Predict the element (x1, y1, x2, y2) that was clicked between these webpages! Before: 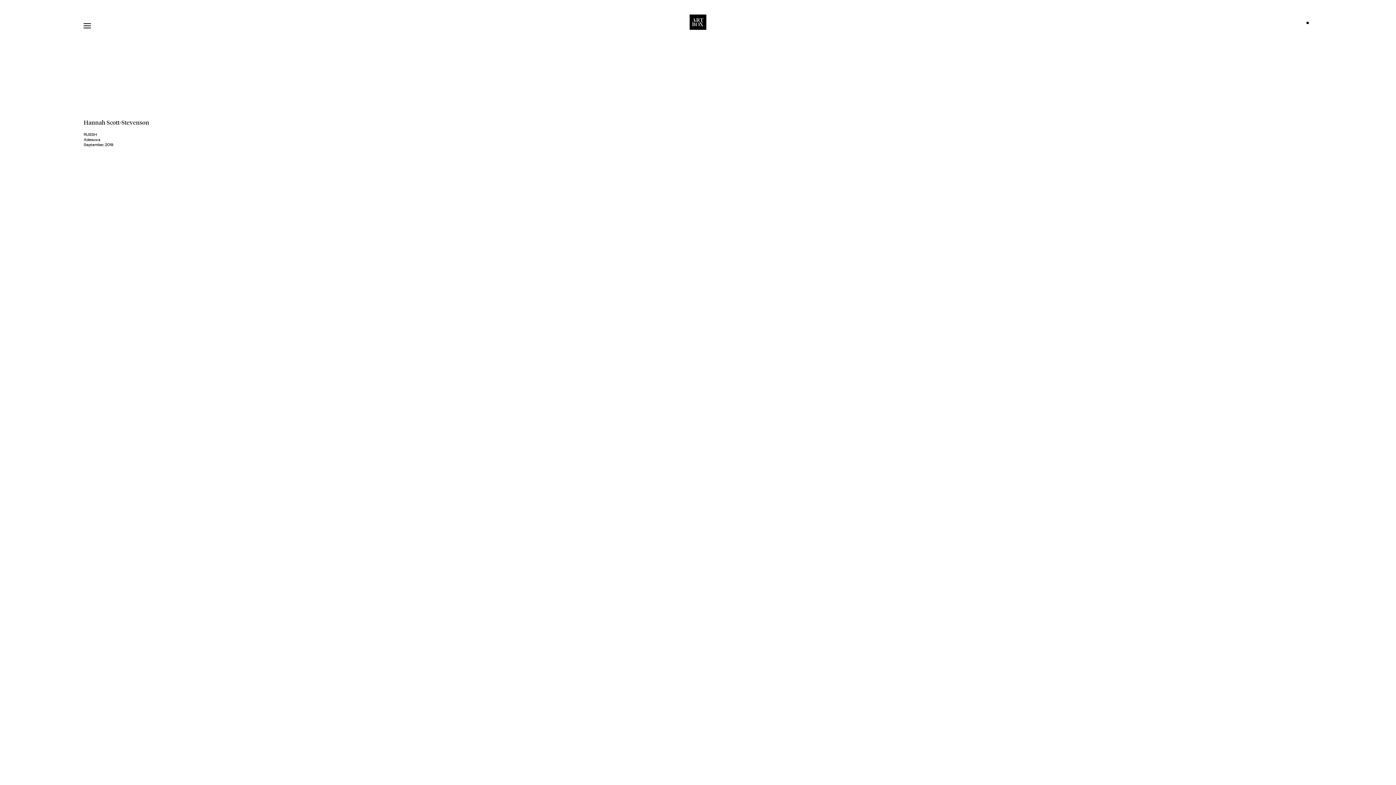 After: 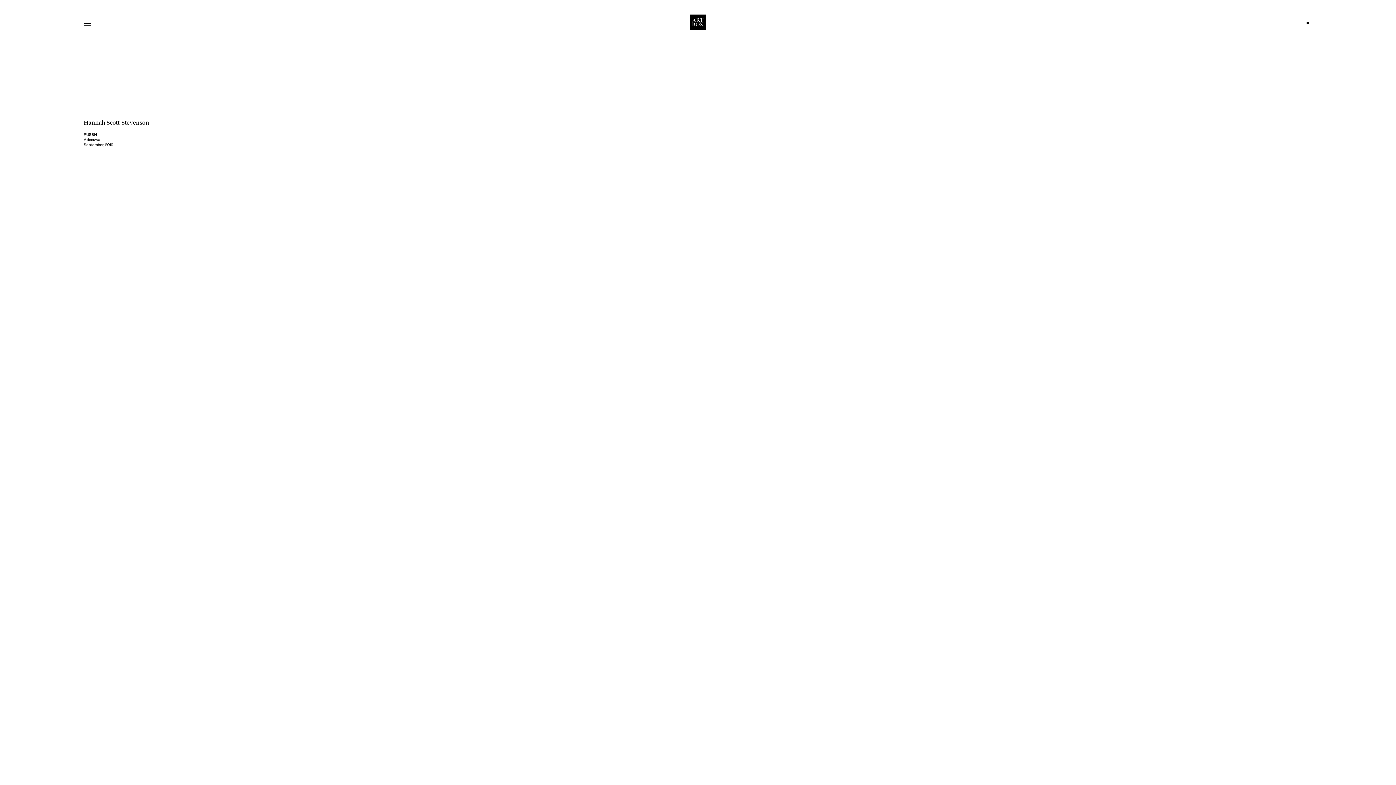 Action: bbox: (1306, 21, 1312, 27) label: Single Mode